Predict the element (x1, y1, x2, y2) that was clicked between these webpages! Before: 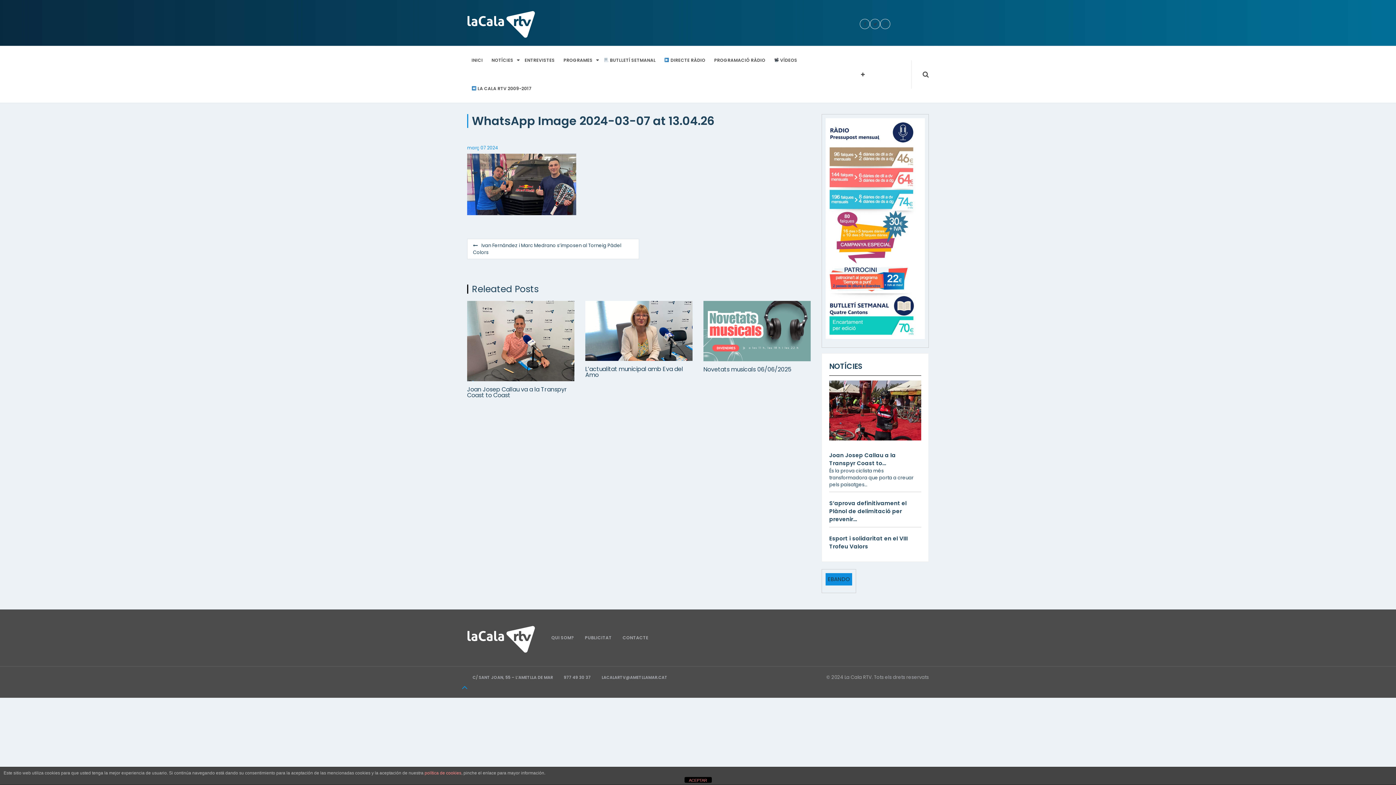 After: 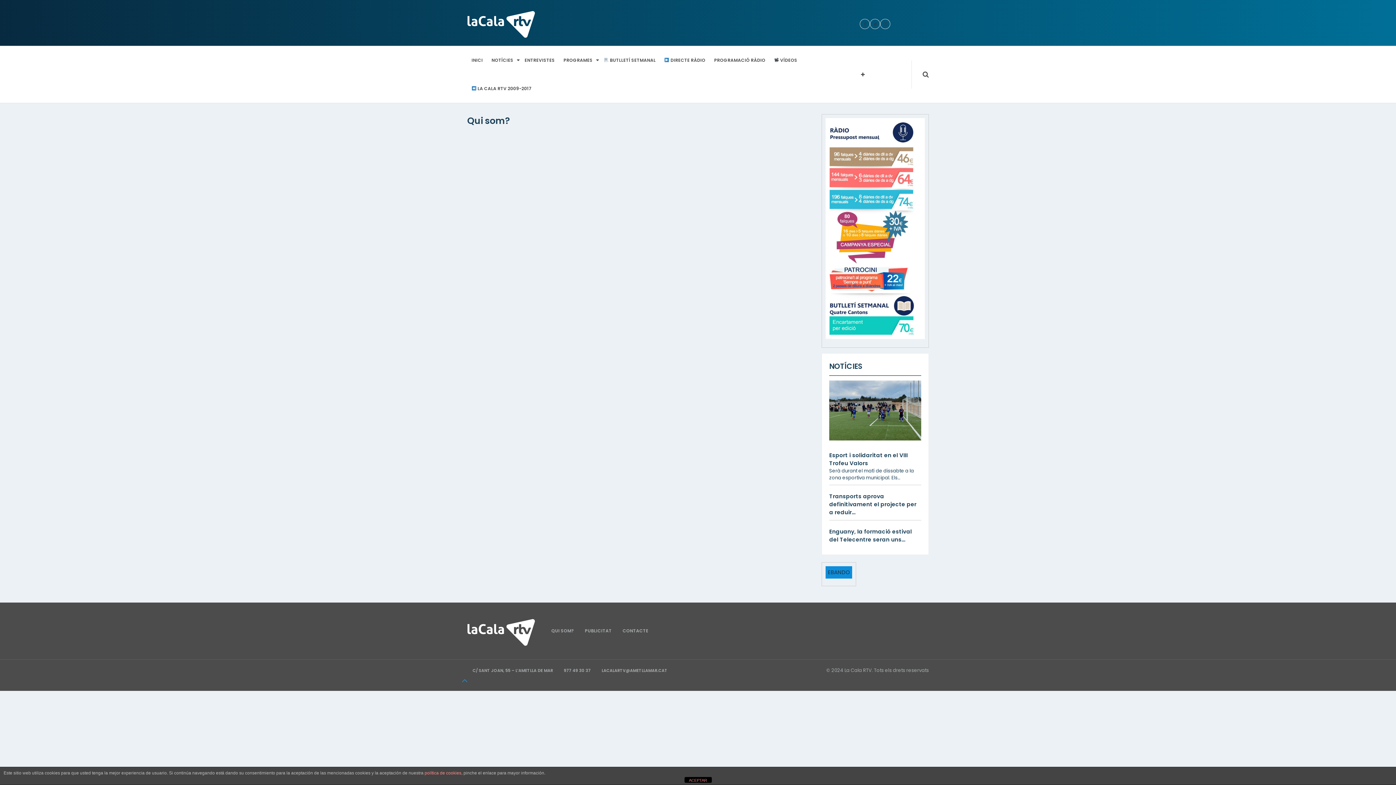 Action: label: QUI SOM? bbox: (551, 634, 574, 641)